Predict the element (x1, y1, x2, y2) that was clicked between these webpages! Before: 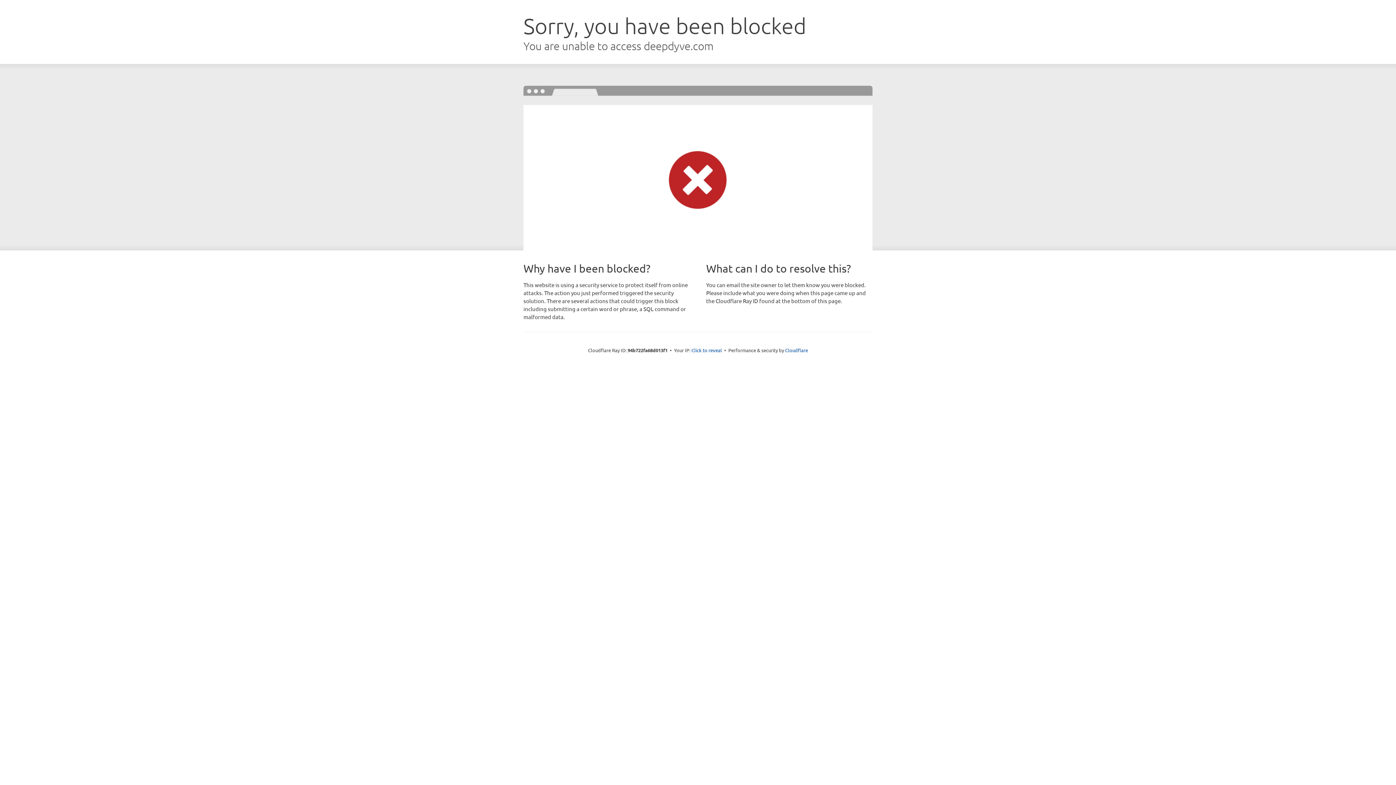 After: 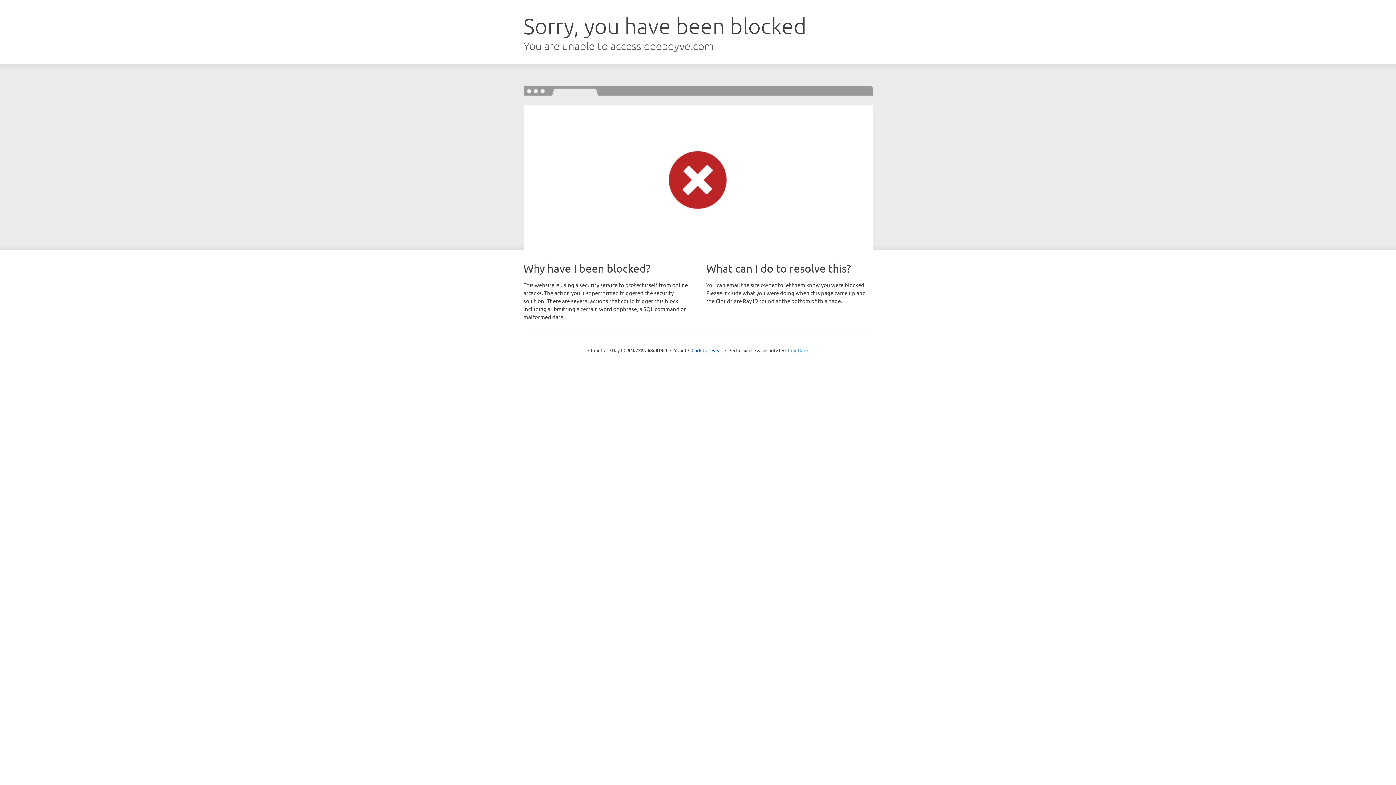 Action: bbox: (785, 347, 808, 353) label: Cloudflare